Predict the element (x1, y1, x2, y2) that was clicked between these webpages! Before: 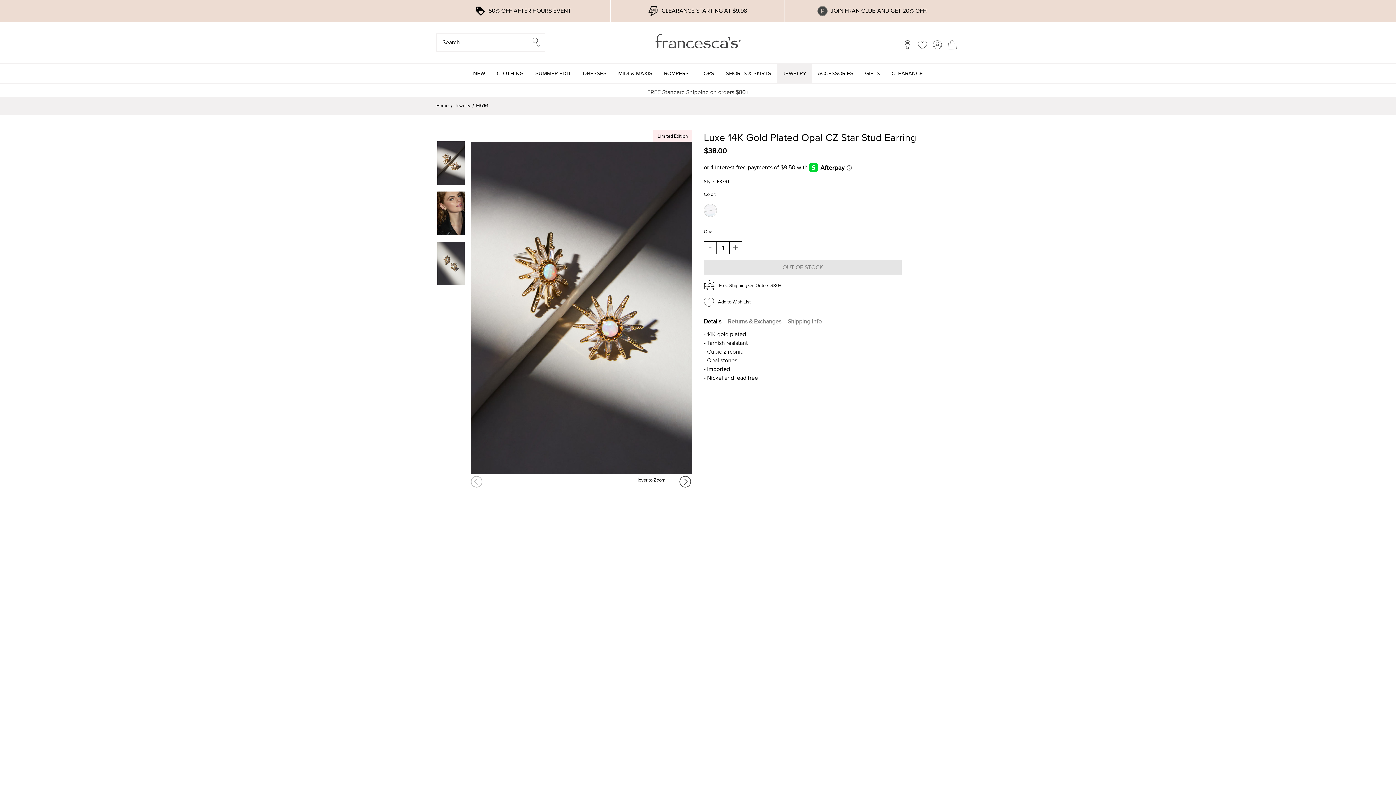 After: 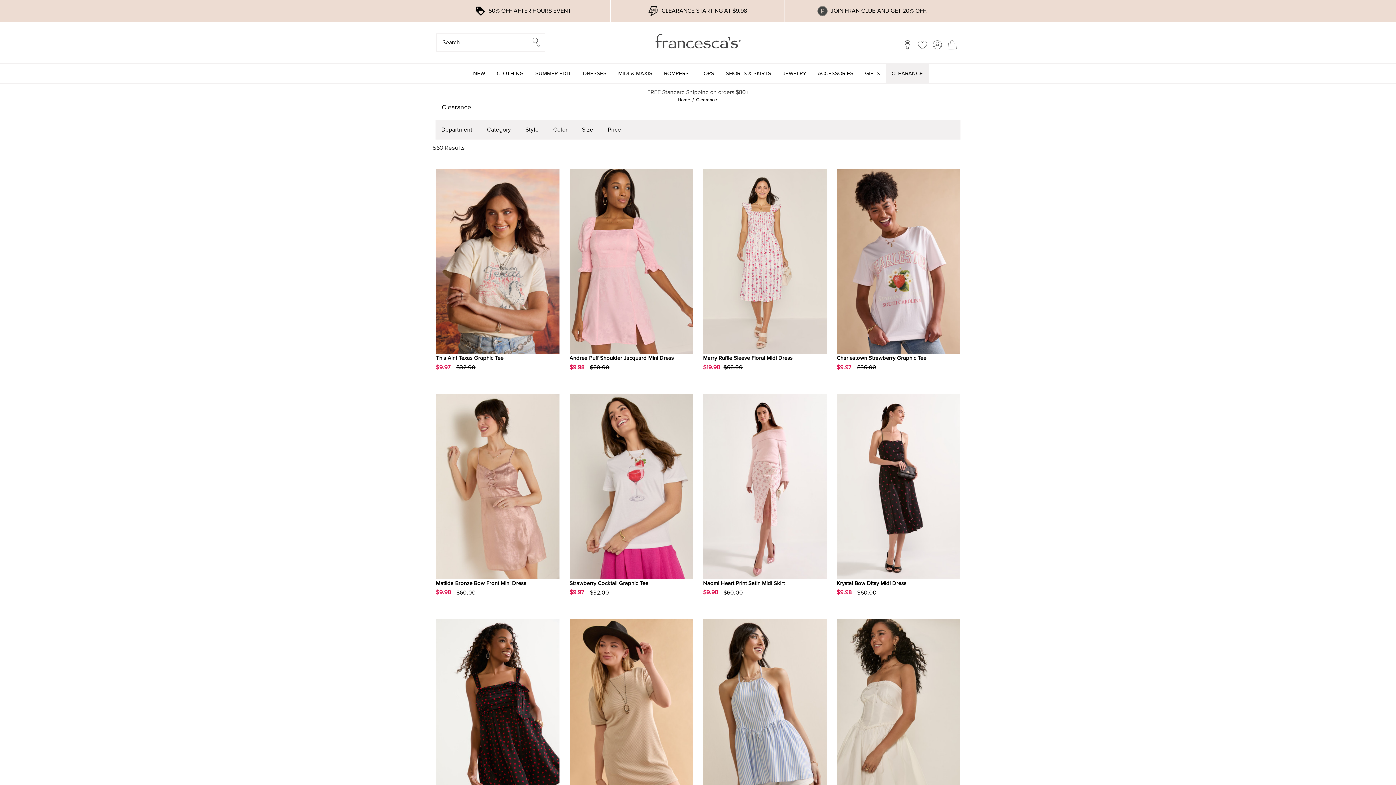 Action: label: CLEARANCE STARTING AT $9.98 bbox: (661, 6, 747, 15)